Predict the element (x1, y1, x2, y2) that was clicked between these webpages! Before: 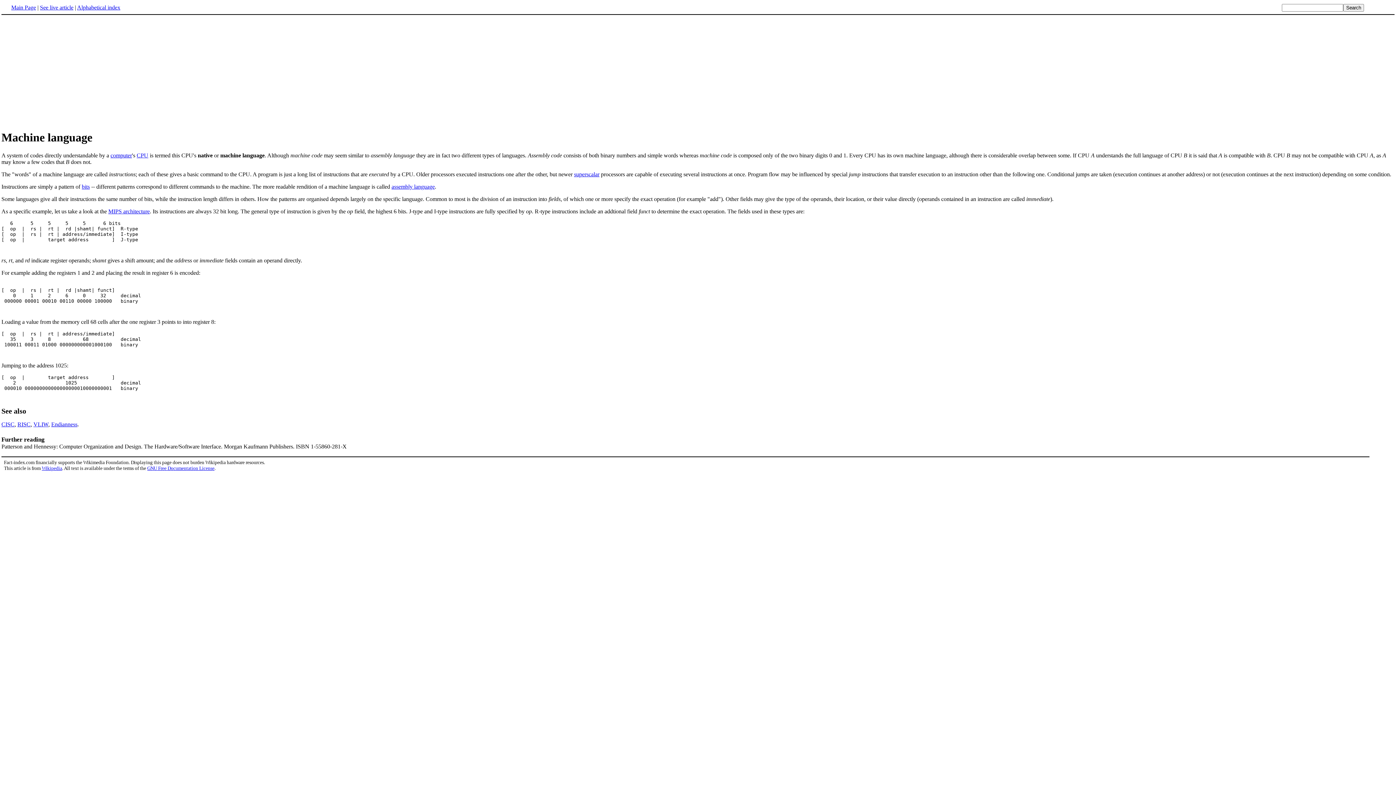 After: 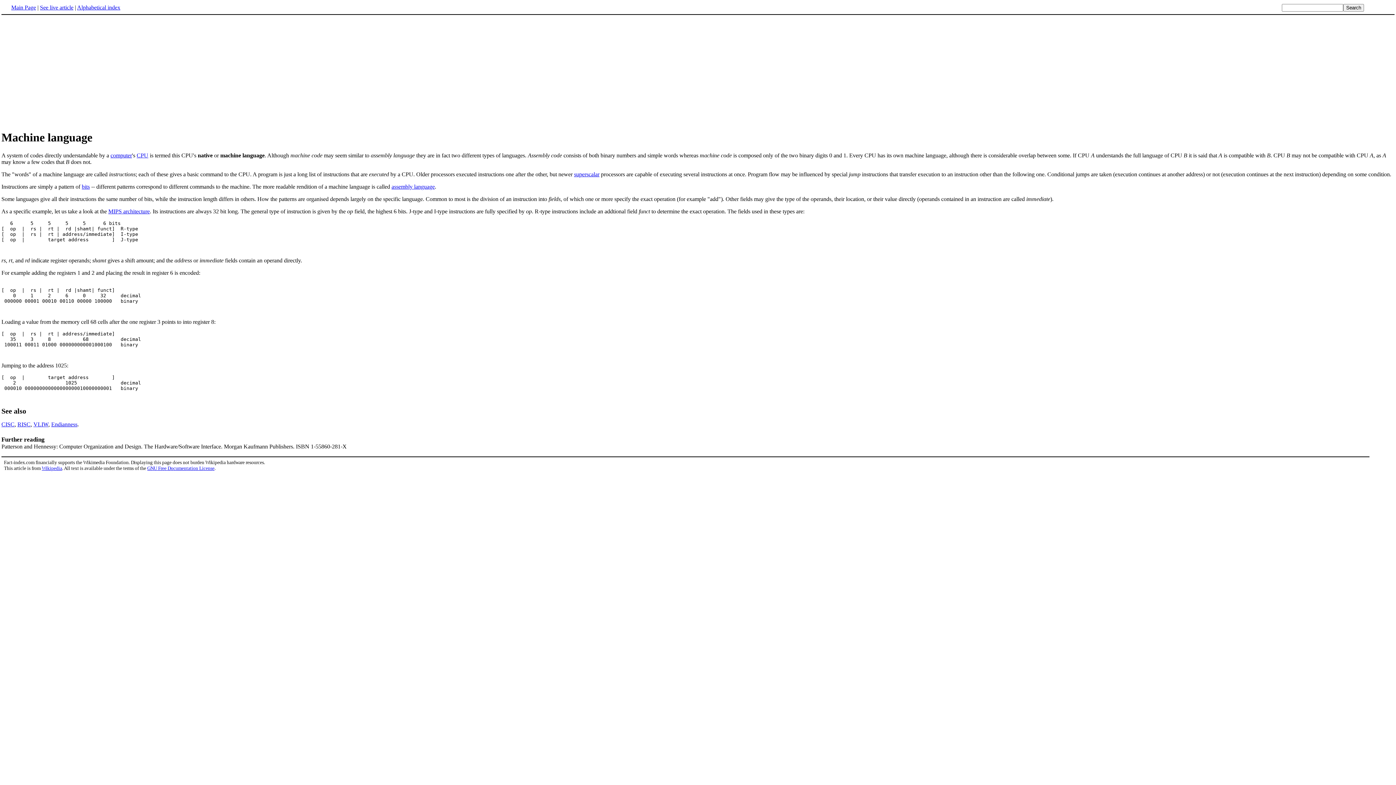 Action: label: See also bbox: (1, 407, 1394, 415)